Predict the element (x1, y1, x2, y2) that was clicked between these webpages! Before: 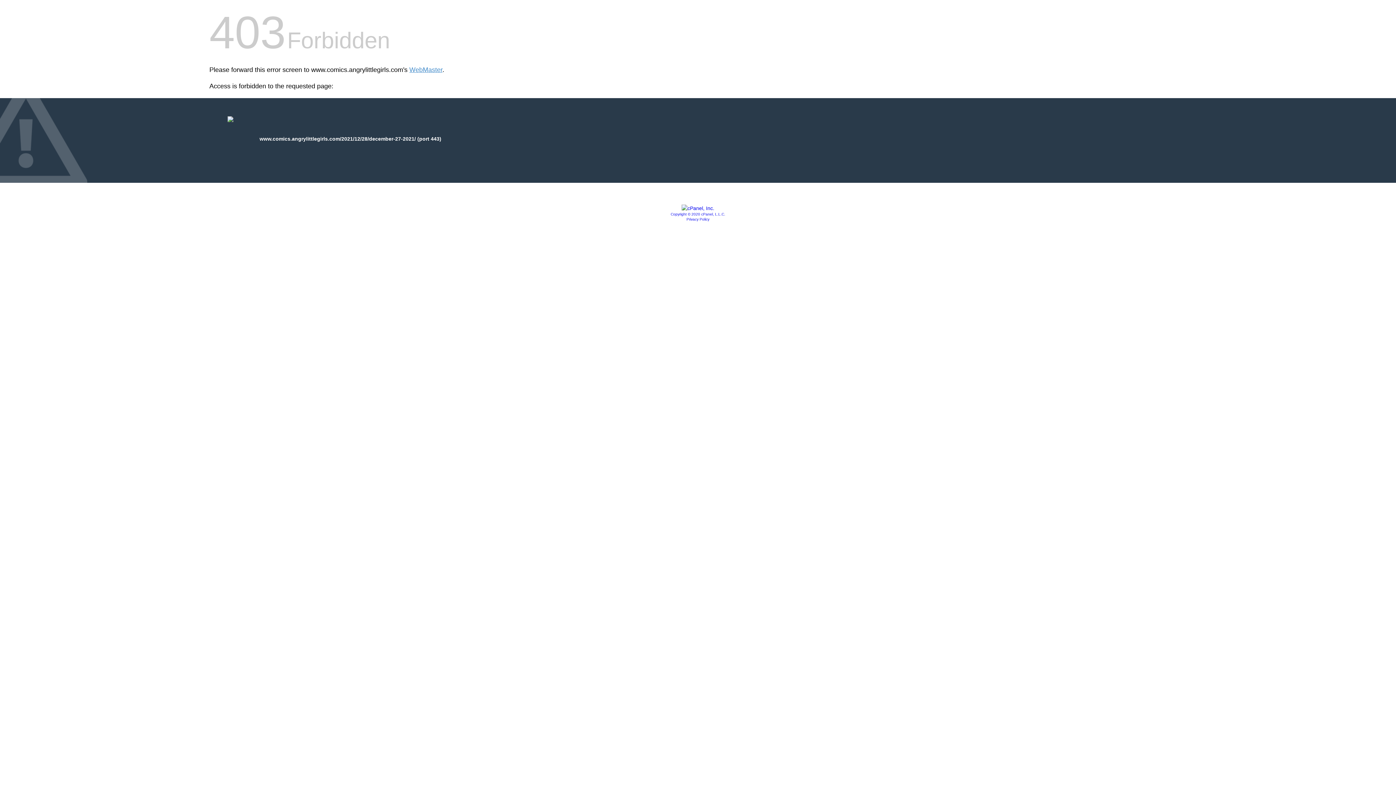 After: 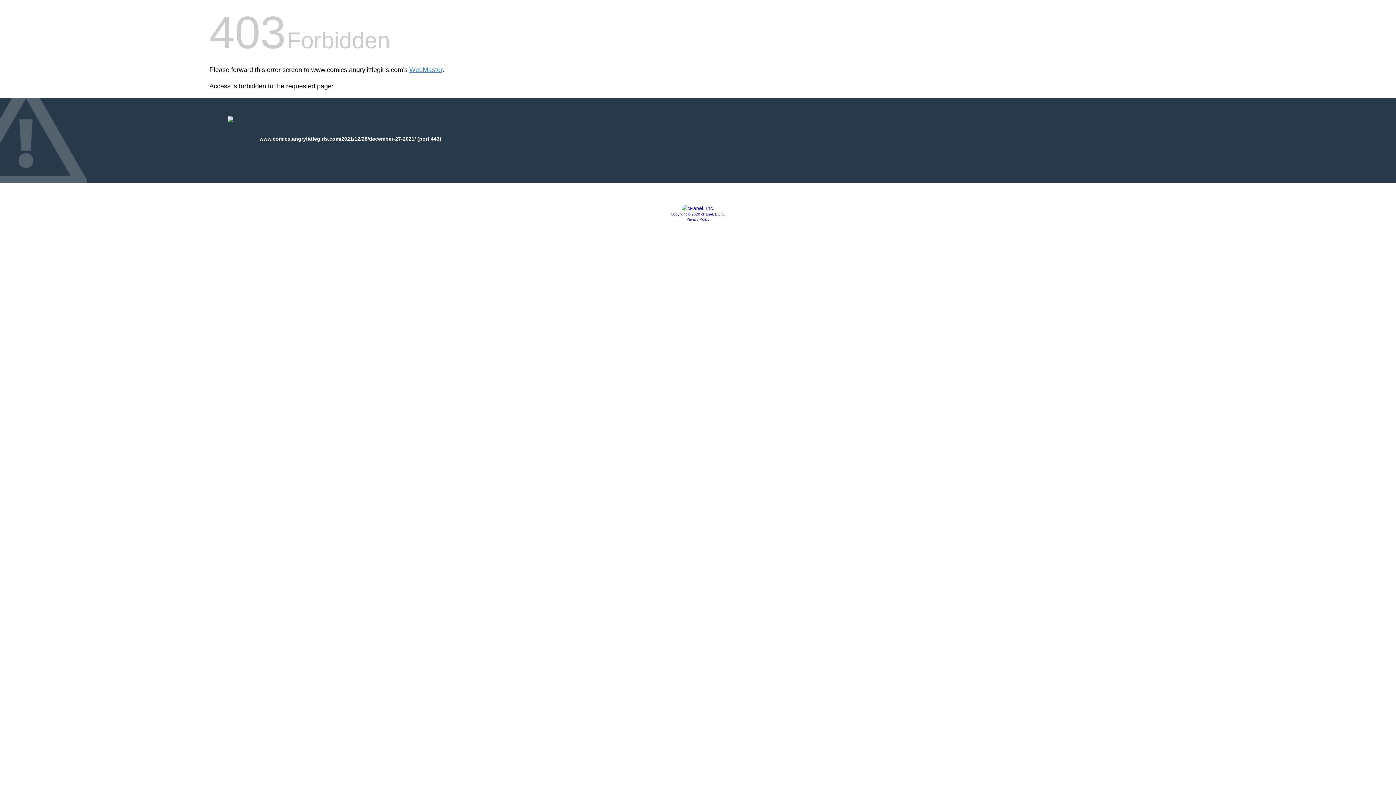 Action: bbox: (681, 205, 714, 211)